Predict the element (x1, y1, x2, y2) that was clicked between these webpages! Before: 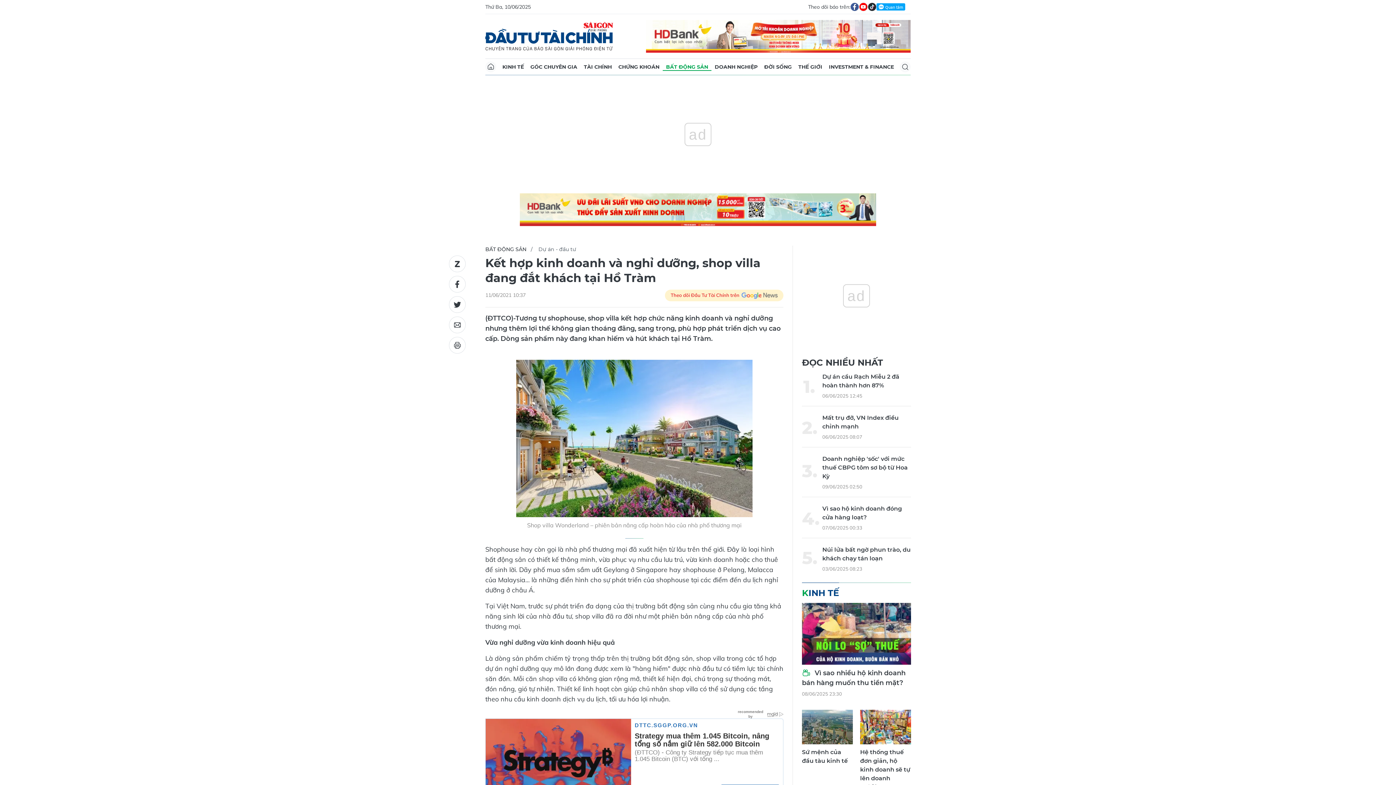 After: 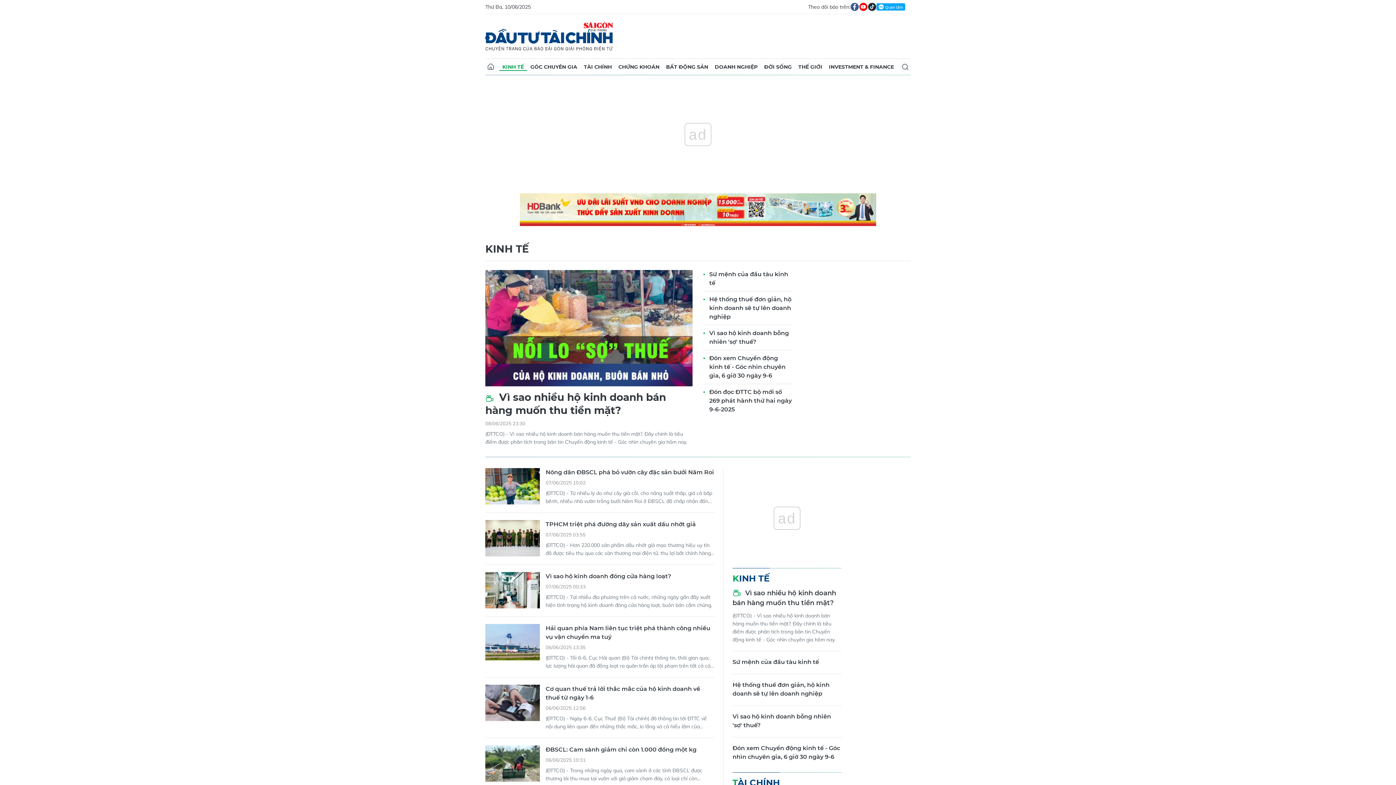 Action: bbox: (499, 59, 527, 74) label: KINH TẾ